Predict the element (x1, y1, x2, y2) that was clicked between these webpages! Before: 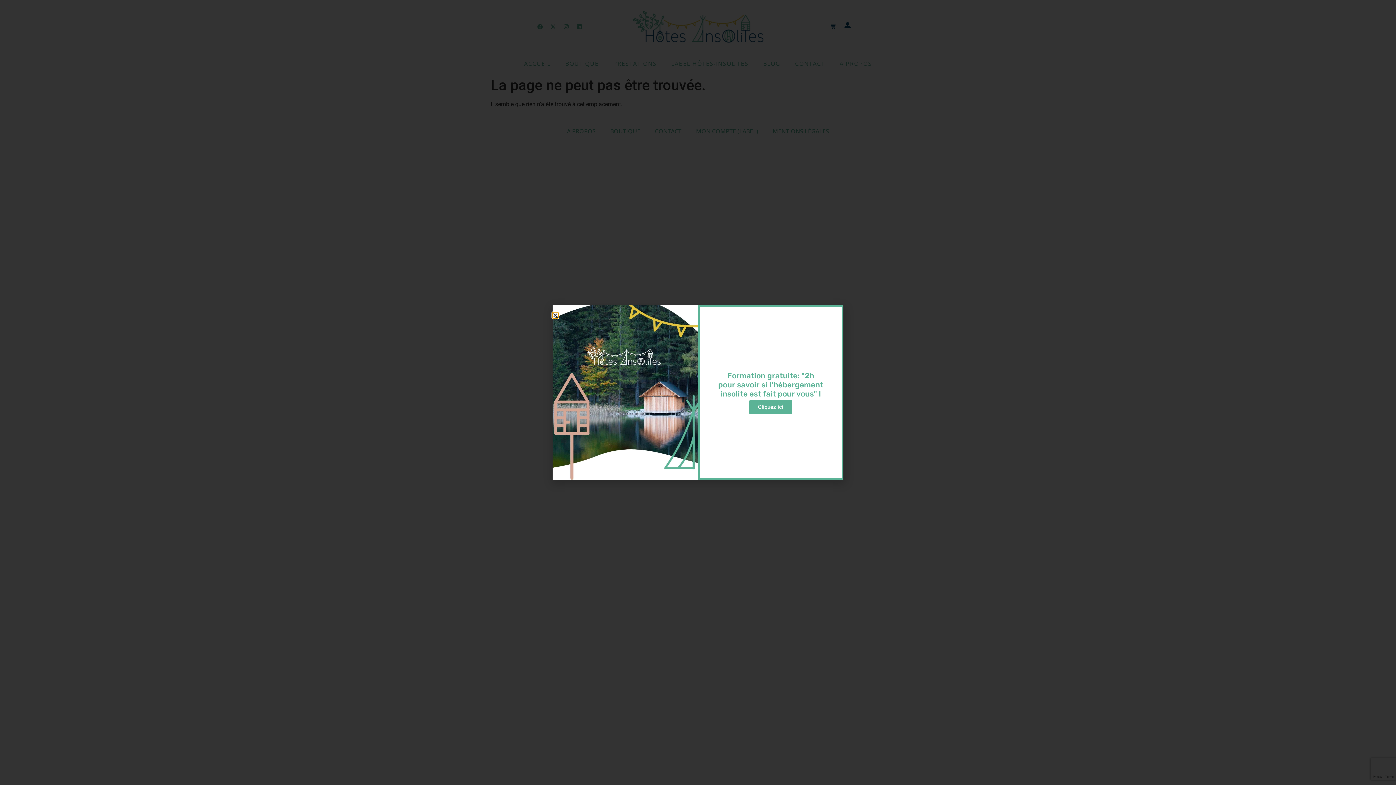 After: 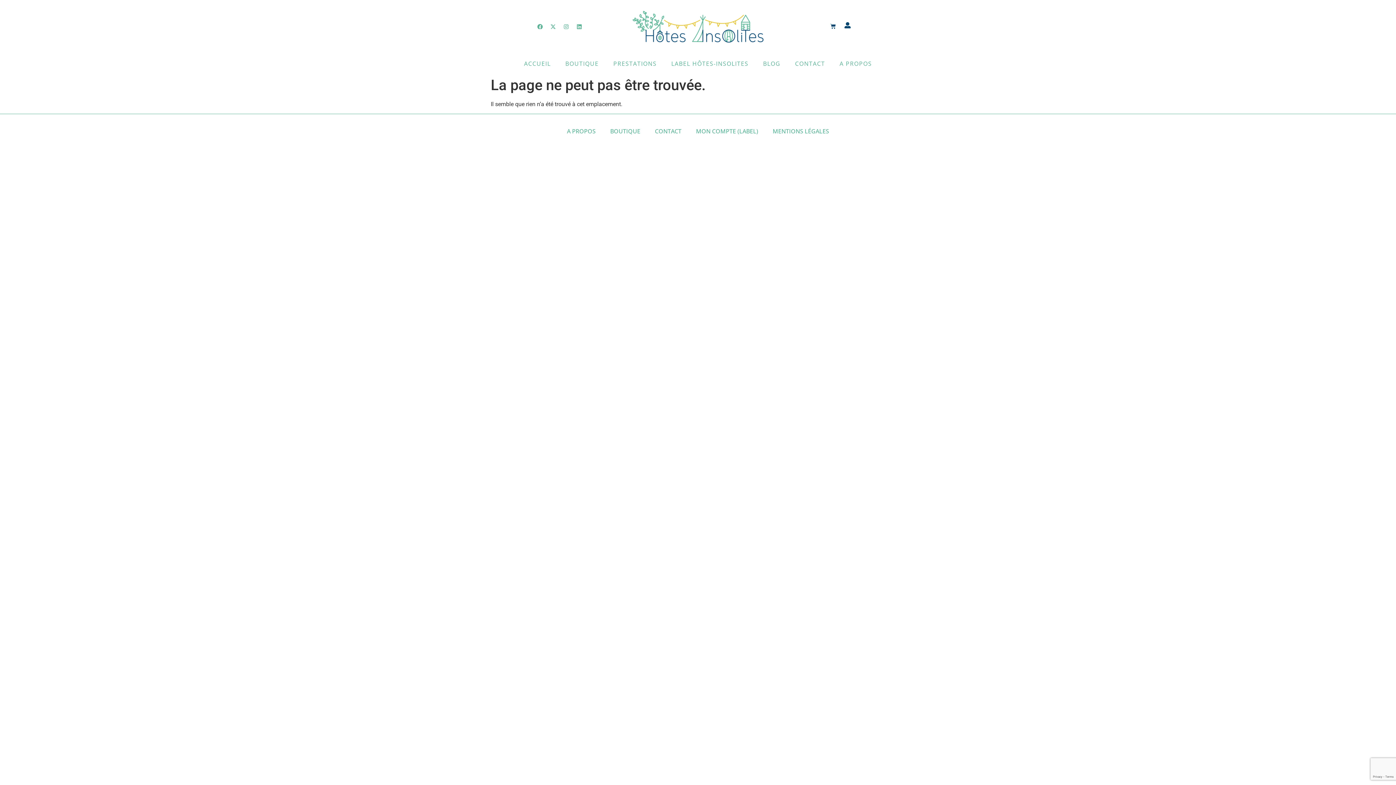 Action: bbox: (552, 312, 558, 318) label: Close